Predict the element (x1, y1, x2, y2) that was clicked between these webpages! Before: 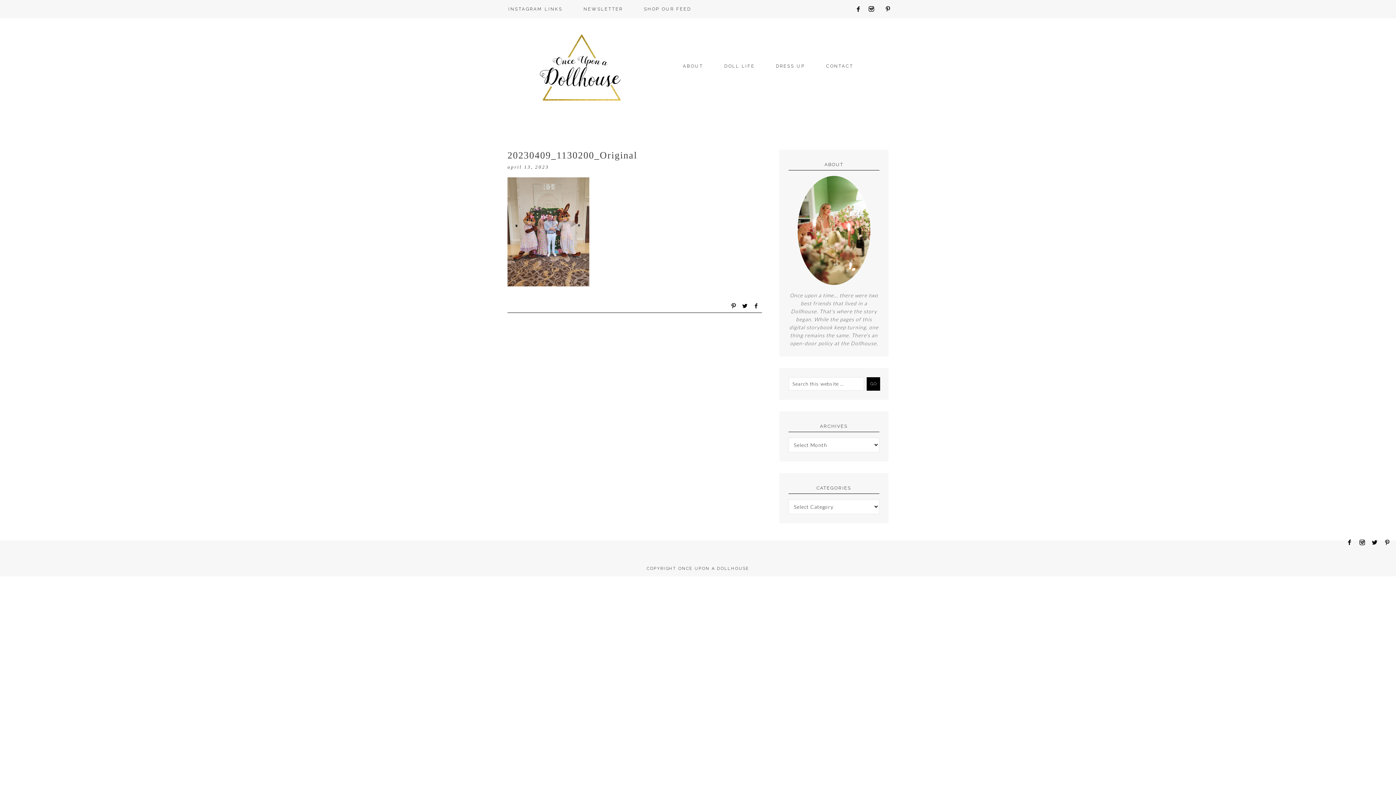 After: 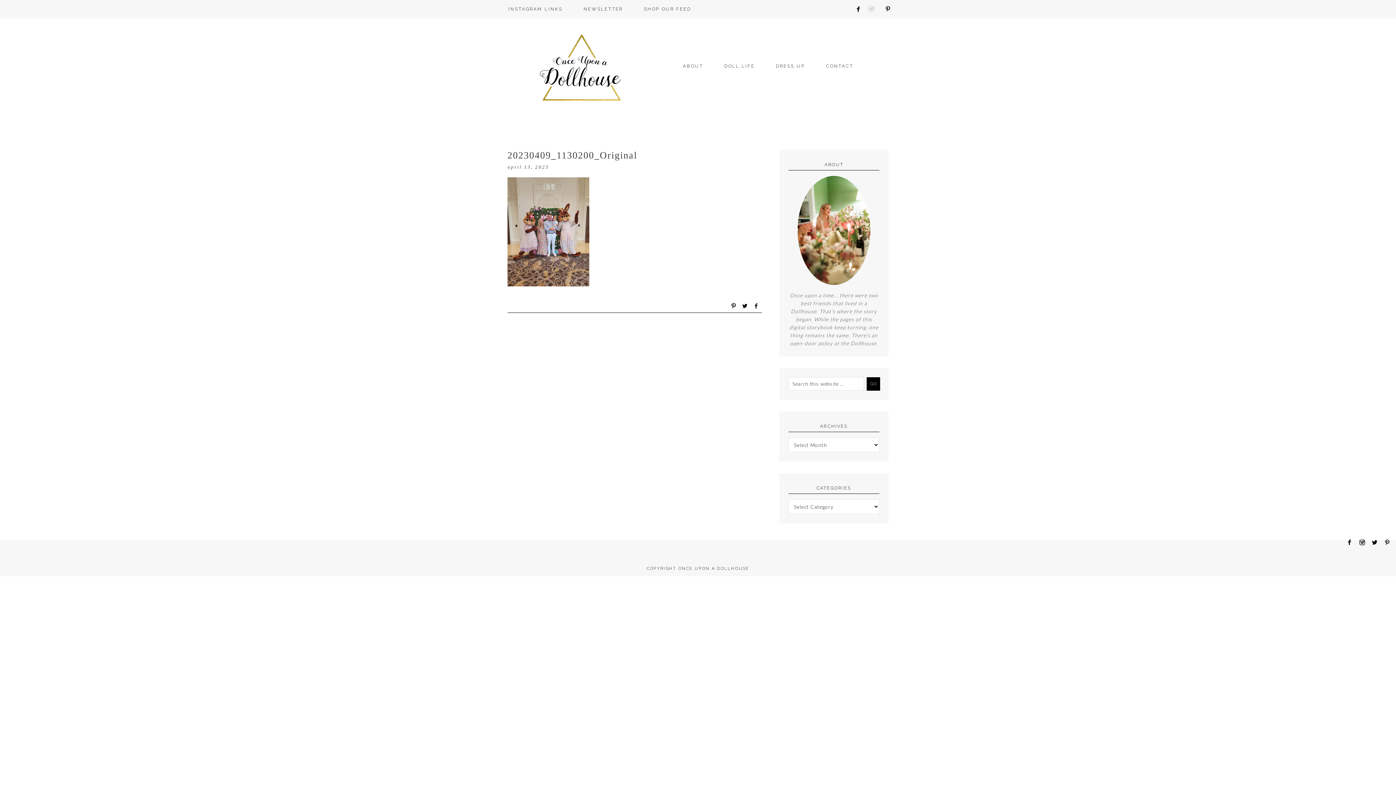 Action: bbox: (867, 6, 880, 12)